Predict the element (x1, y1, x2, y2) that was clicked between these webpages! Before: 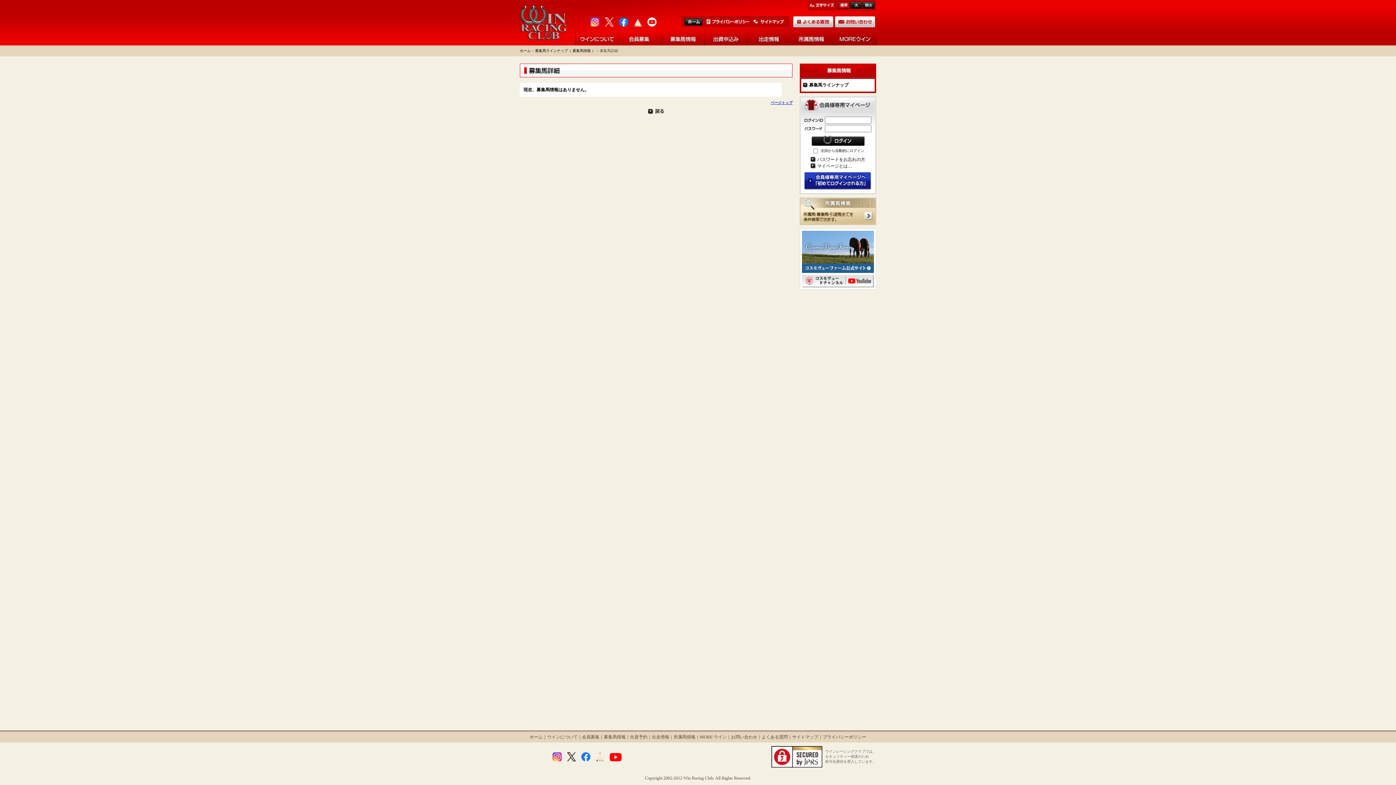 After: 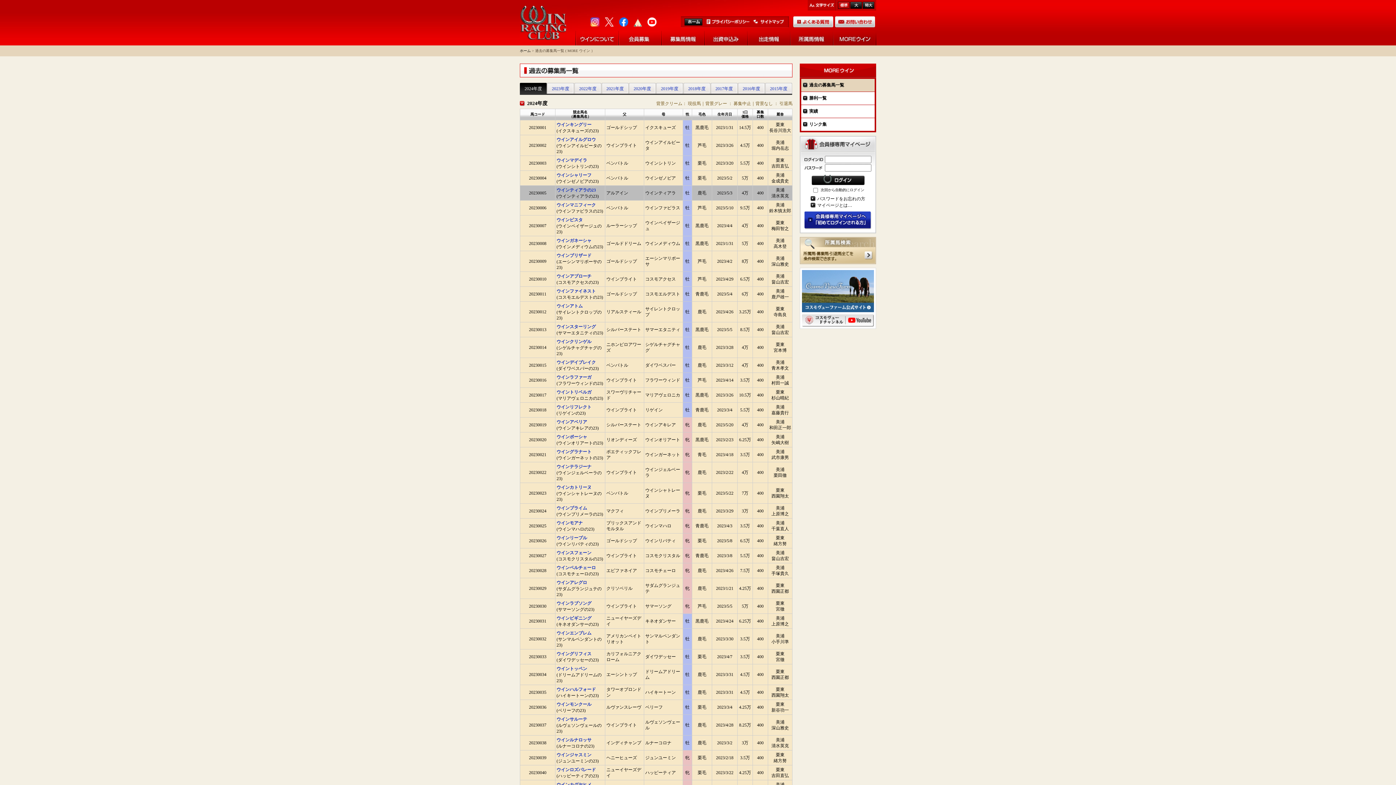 Action: bbox: (833, 40, 876, 46)